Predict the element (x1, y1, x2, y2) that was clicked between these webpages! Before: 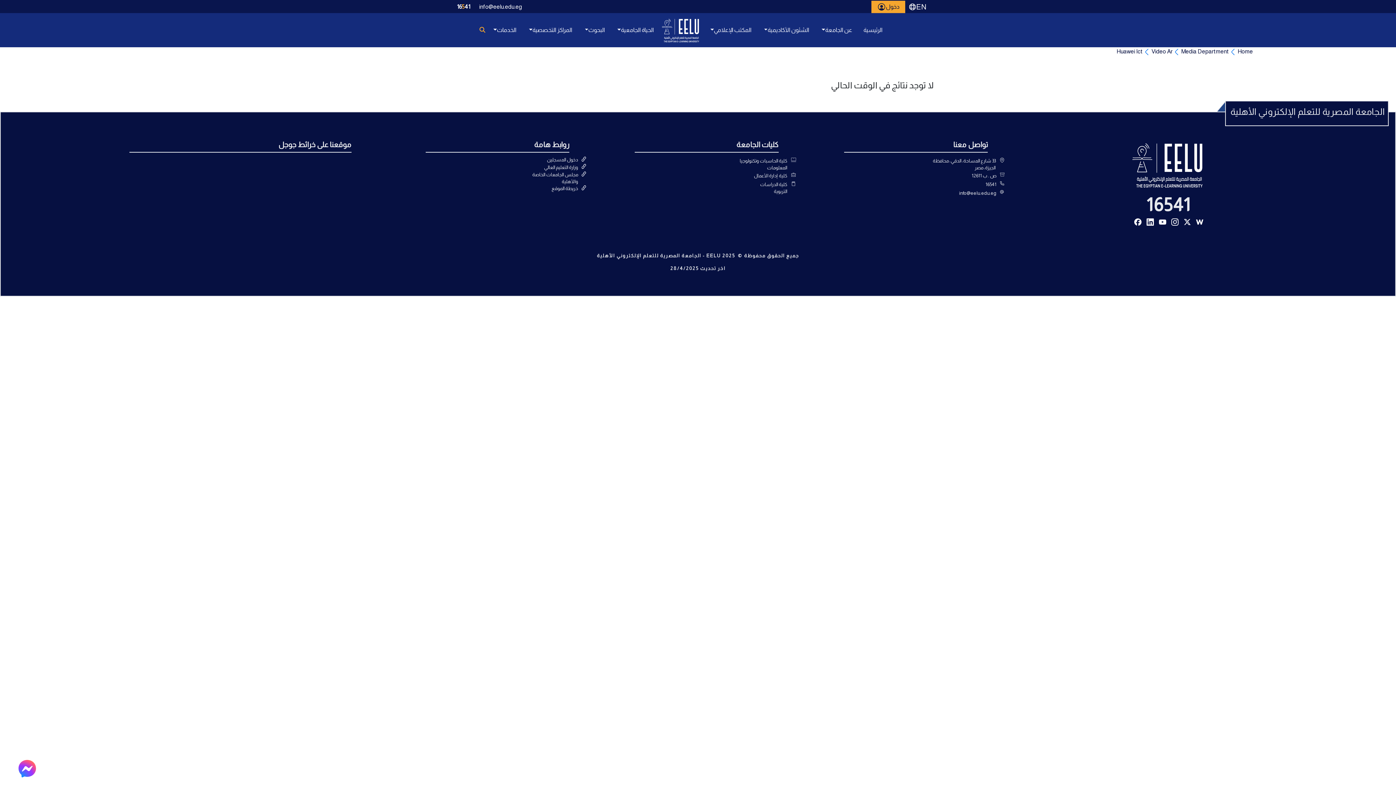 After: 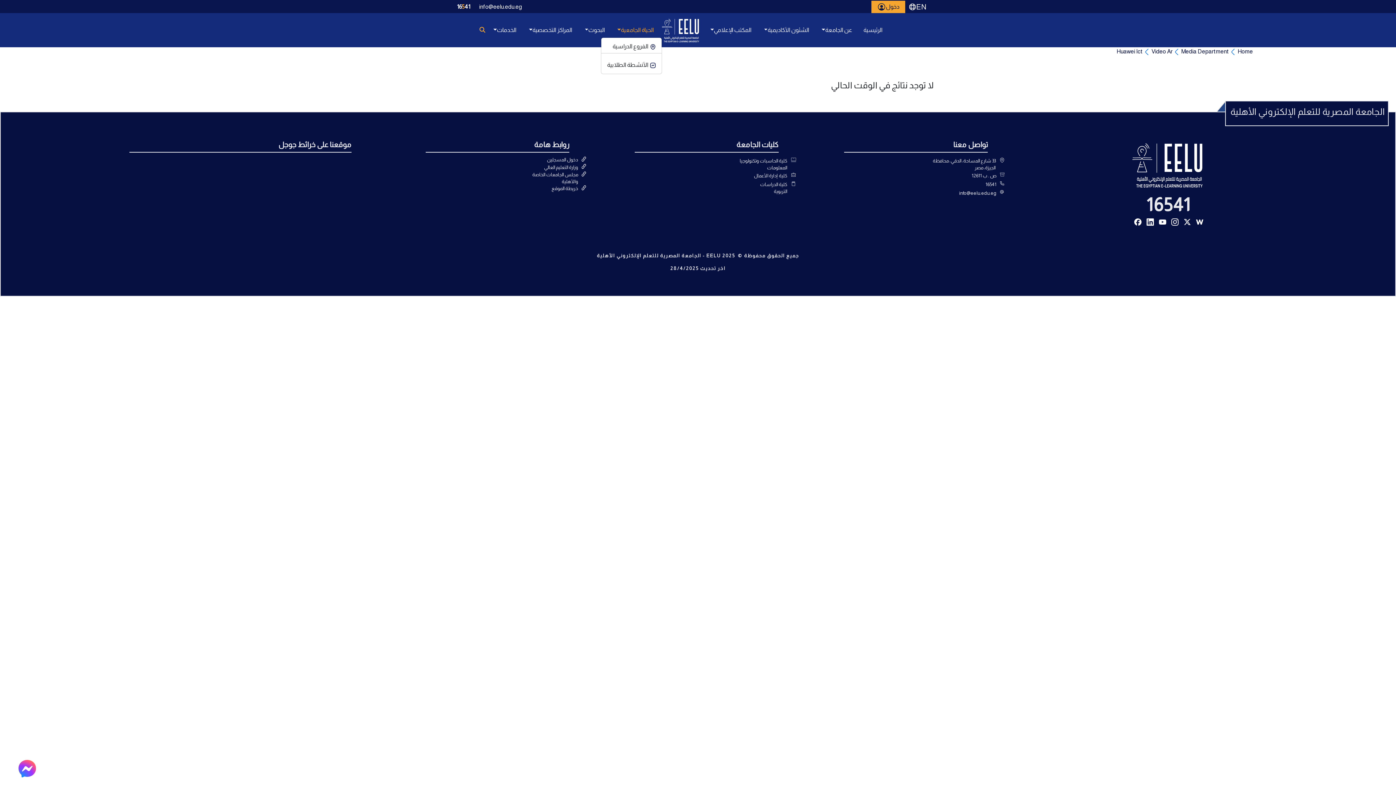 Action: label: الحياة الجامعية bbox: (613, 22, 656, 37)